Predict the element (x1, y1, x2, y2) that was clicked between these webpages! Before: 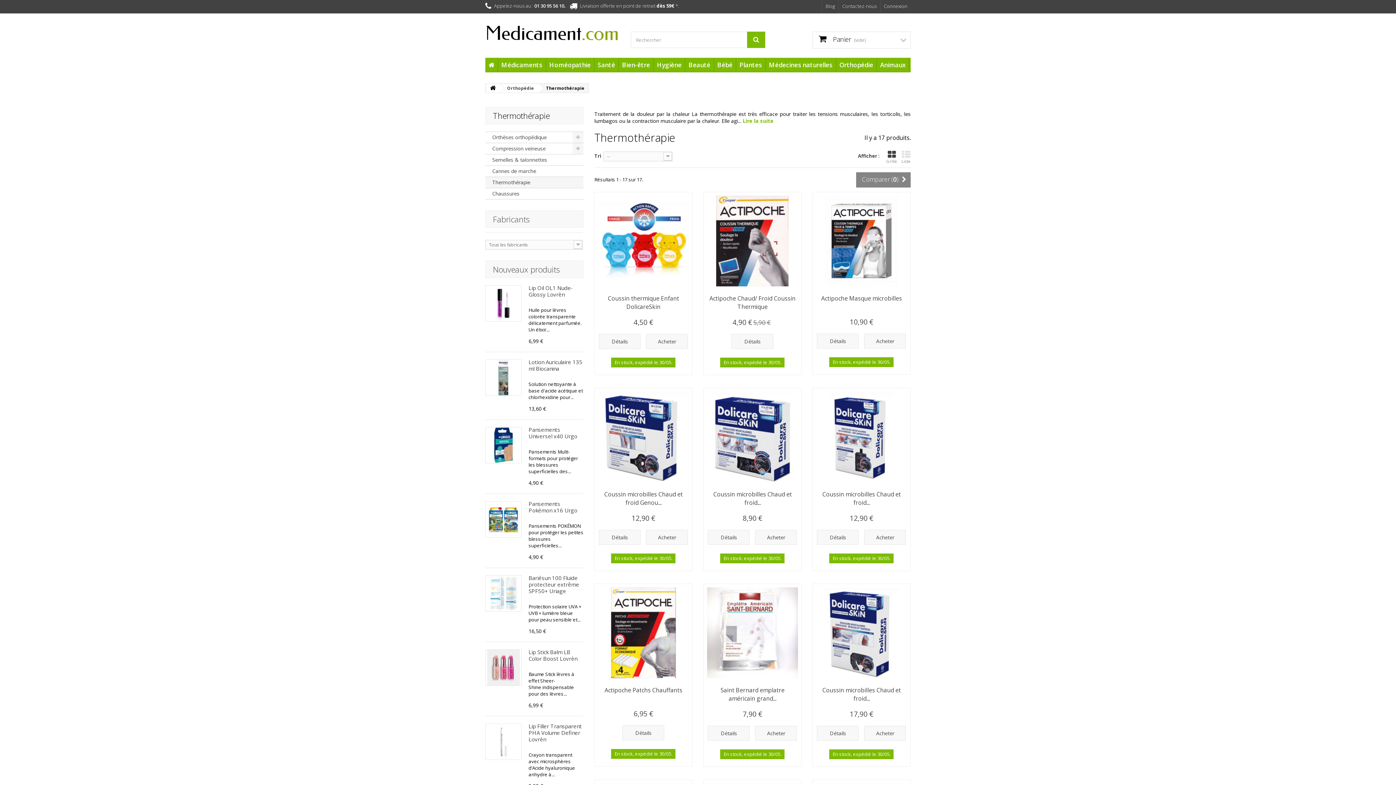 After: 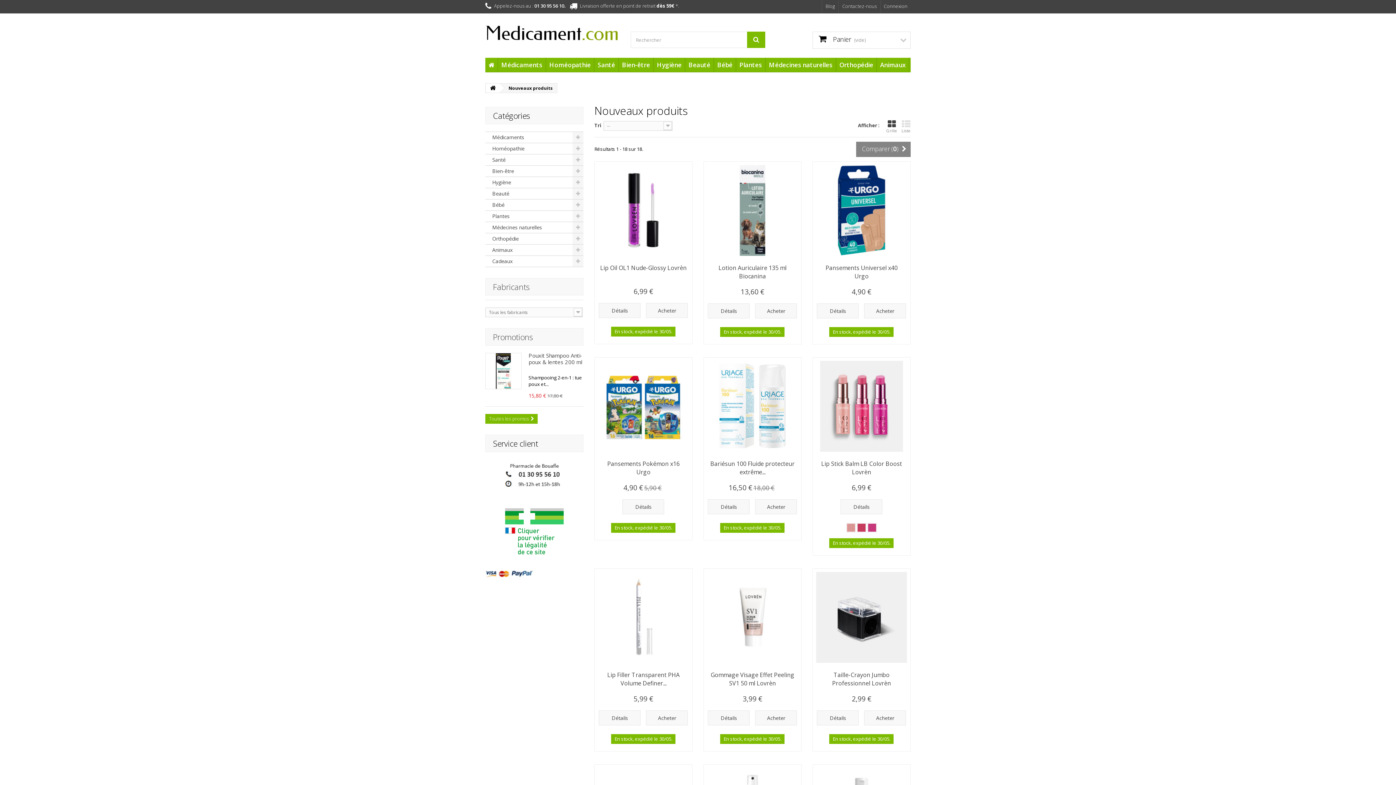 Action: bbox: (493, 264, 560, 274) label: Nouveaux produits